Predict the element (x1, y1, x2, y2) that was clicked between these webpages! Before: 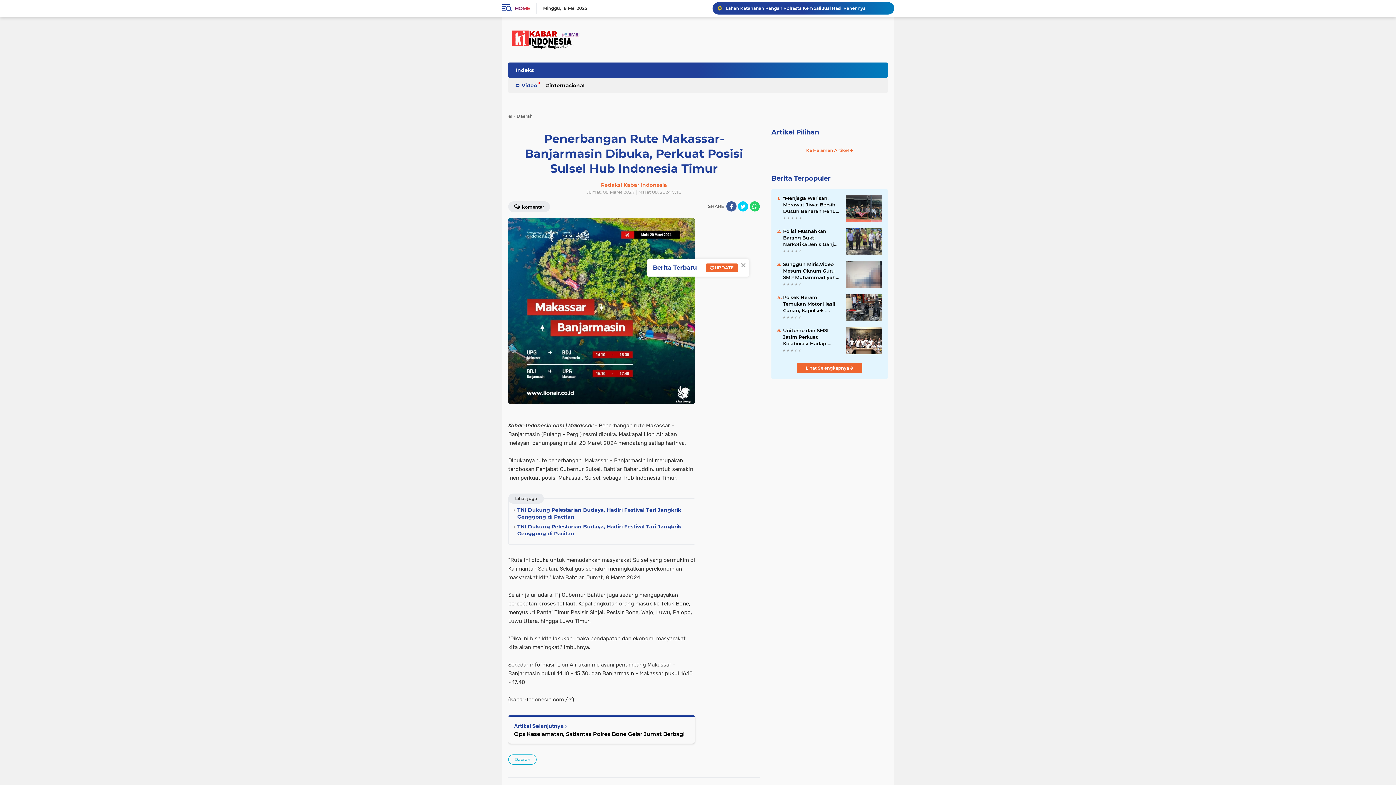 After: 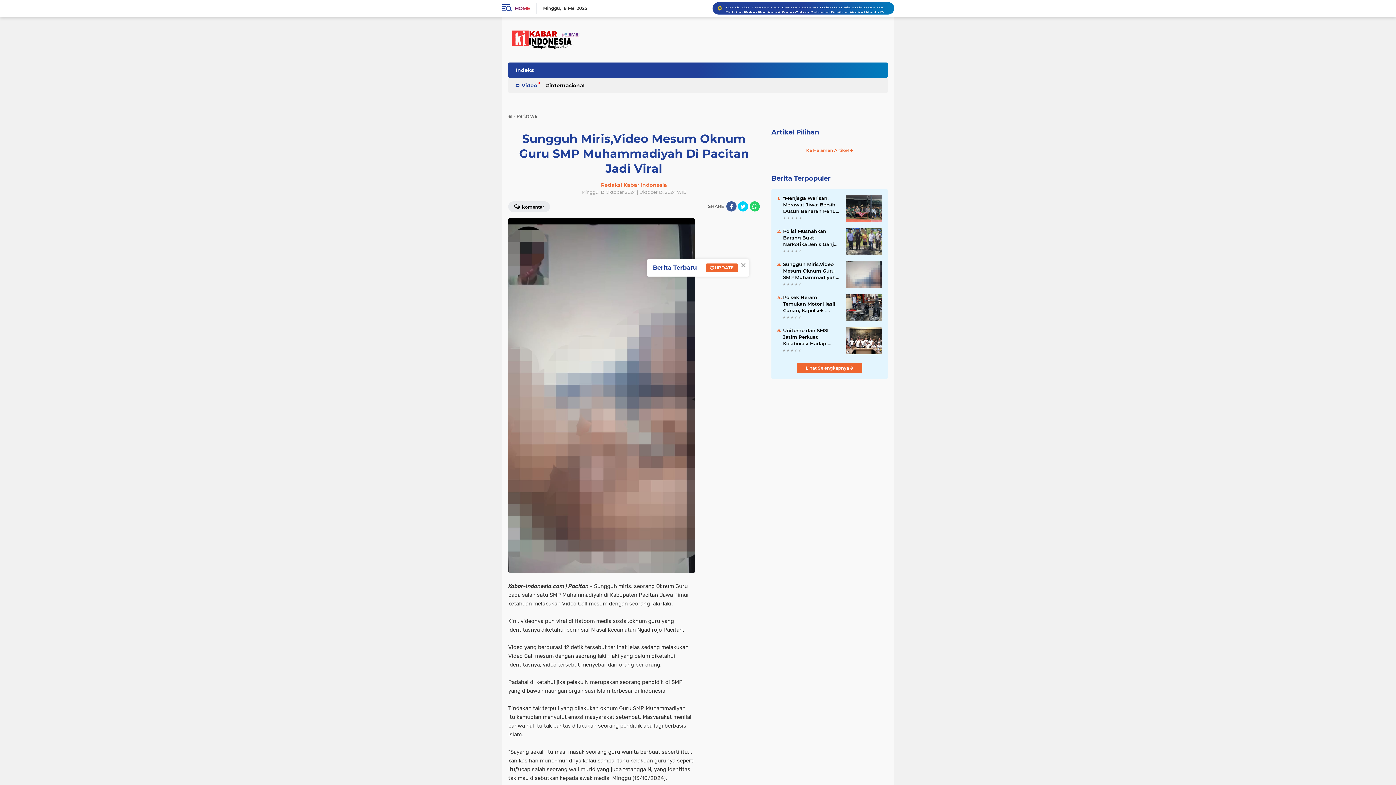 Action: bbox: (845, 270, 882, 277)